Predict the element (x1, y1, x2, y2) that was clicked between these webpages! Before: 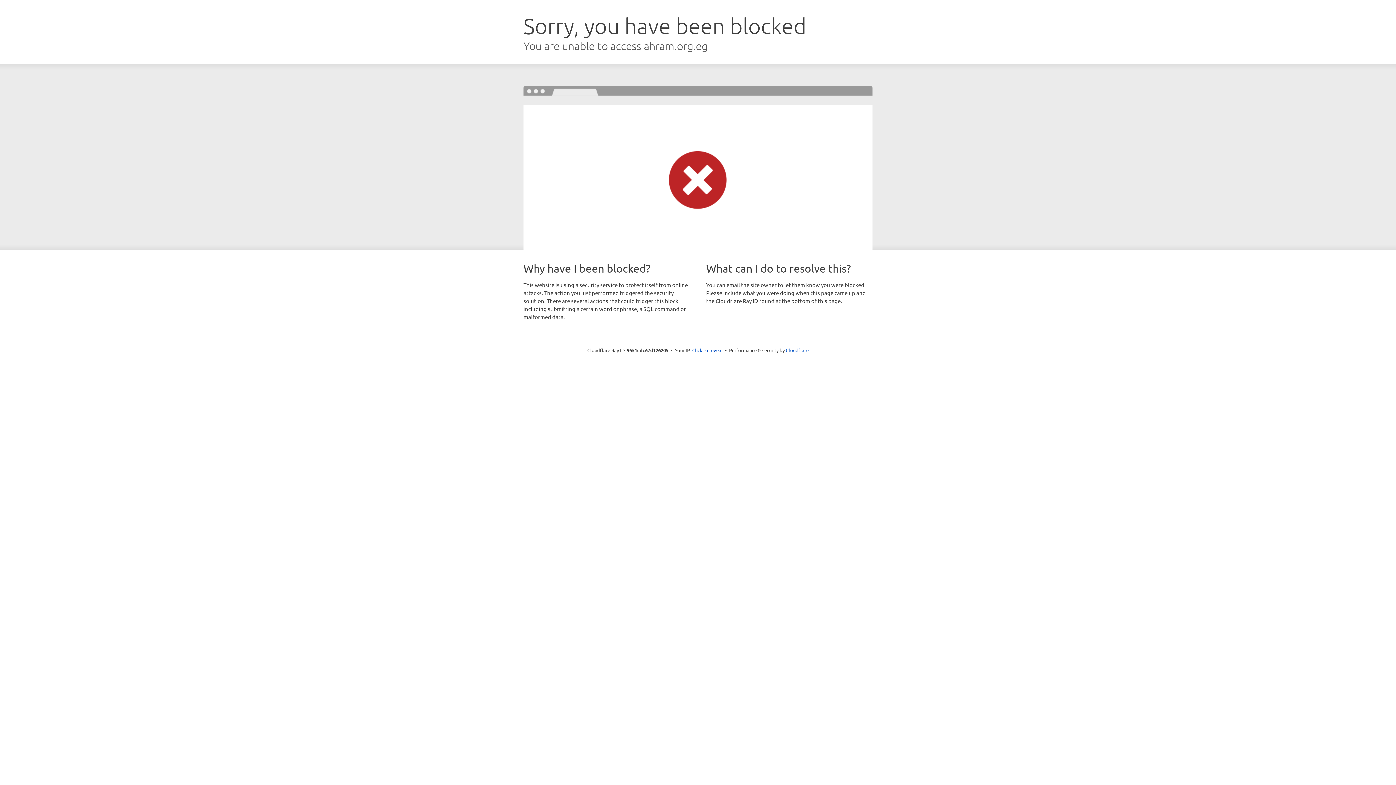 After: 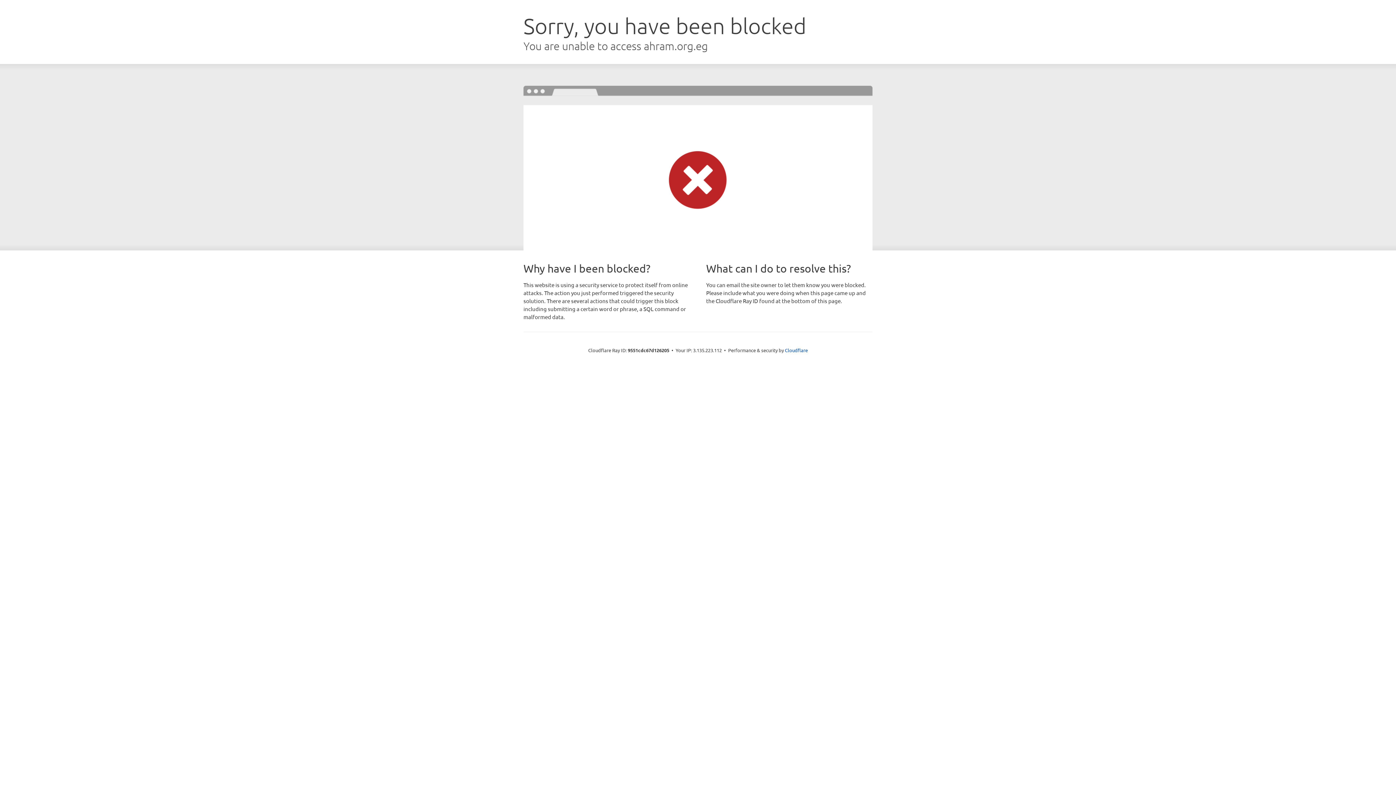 Action: label: Click to reveal bbox: (692, 346, 722, 353)